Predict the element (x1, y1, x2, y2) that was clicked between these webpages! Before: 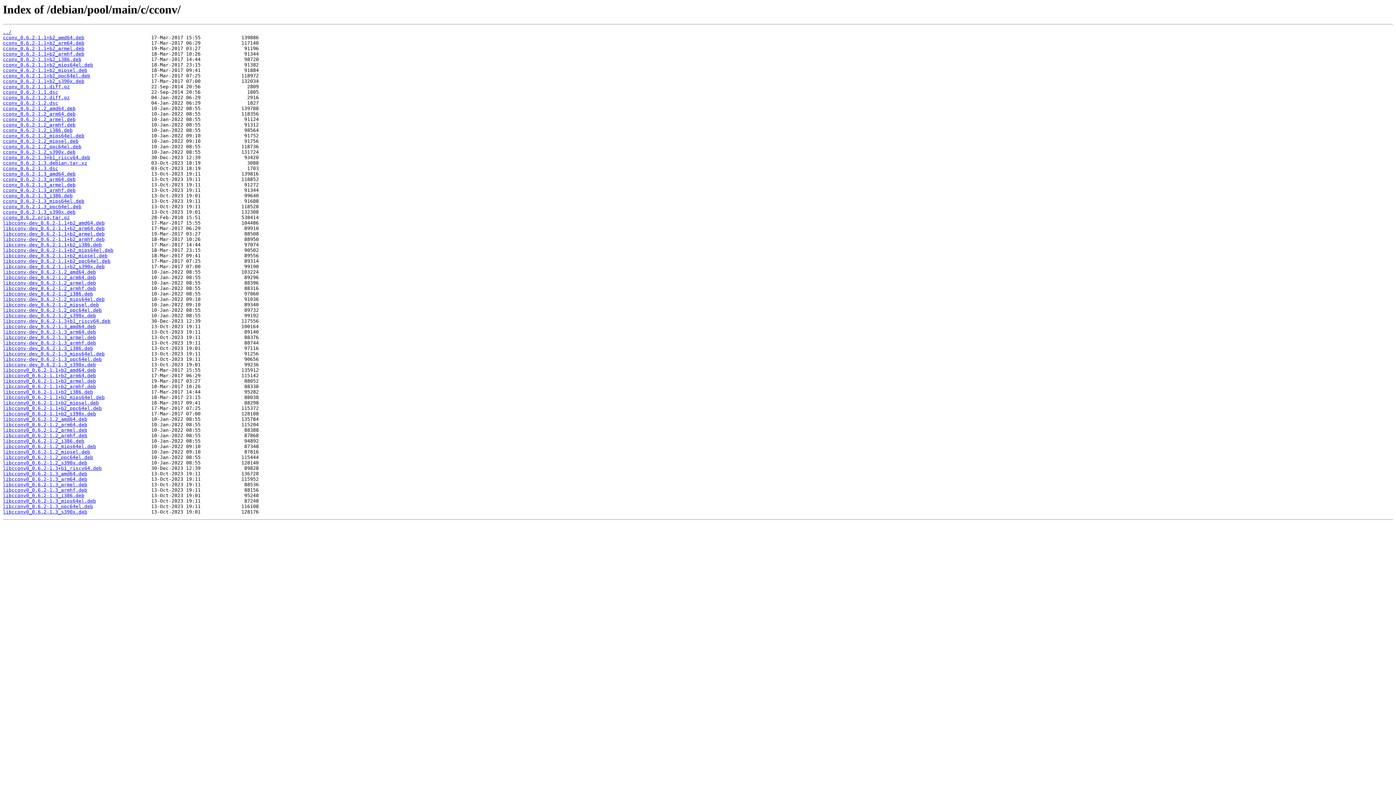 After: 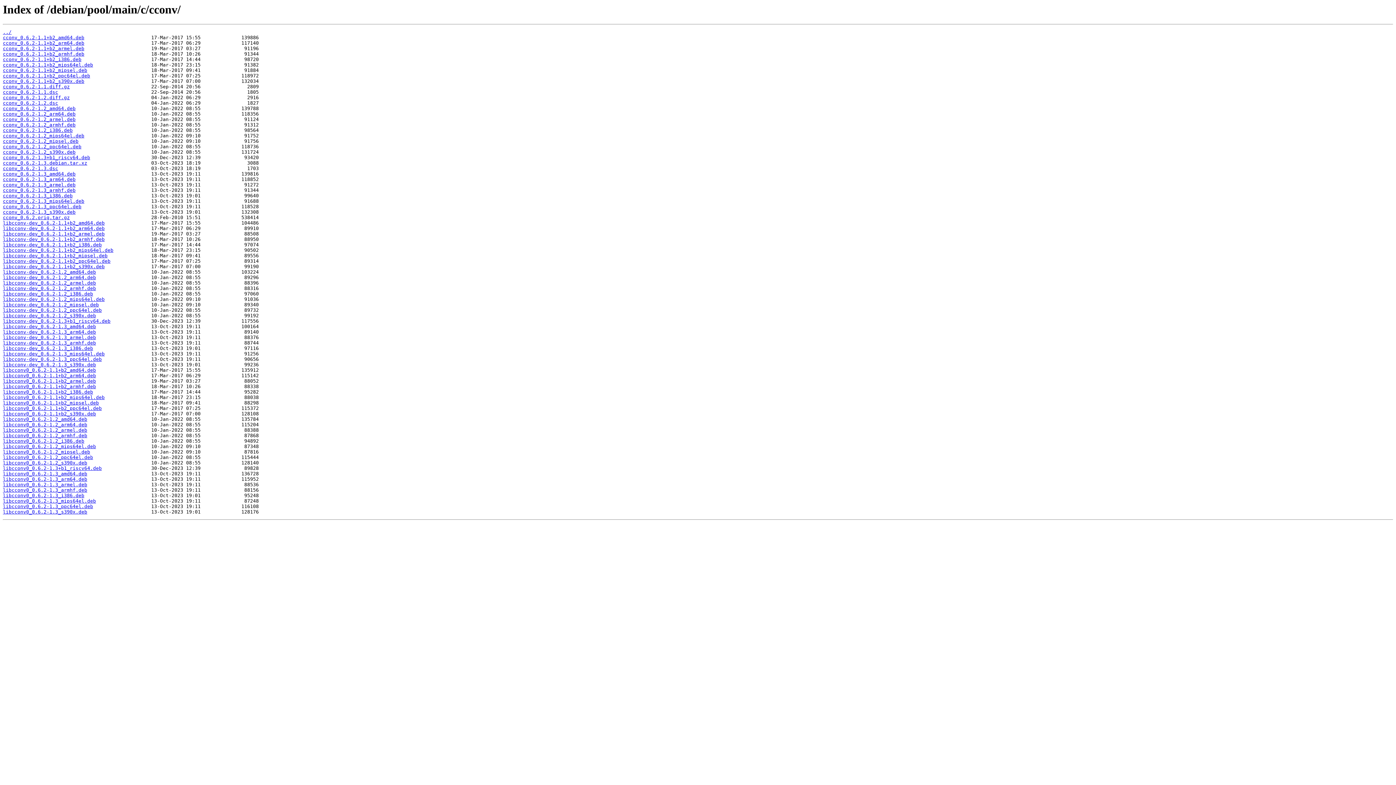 Action: bbox: (2, 356, 101, 362) label: libcconv-dev_0.6.2-1.3_ppc64el.deb